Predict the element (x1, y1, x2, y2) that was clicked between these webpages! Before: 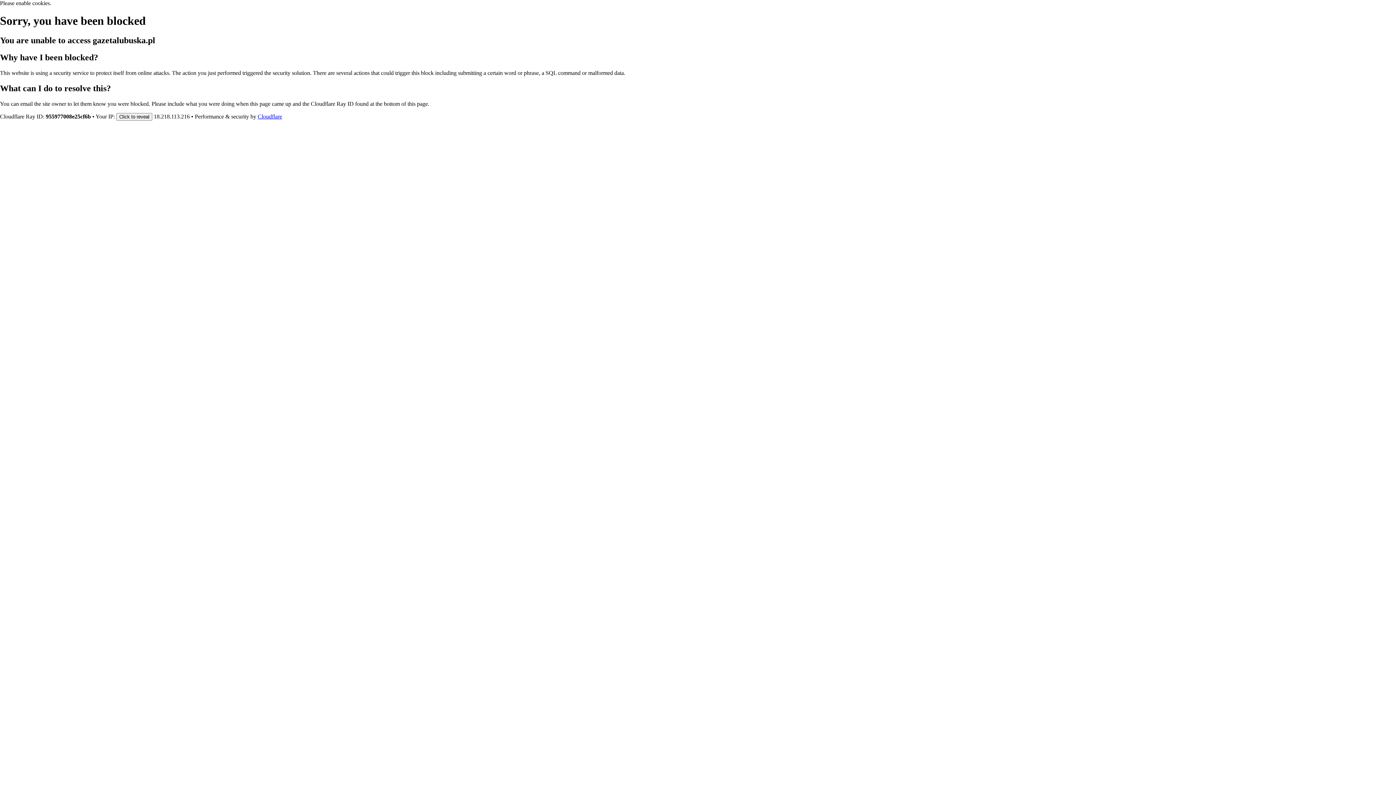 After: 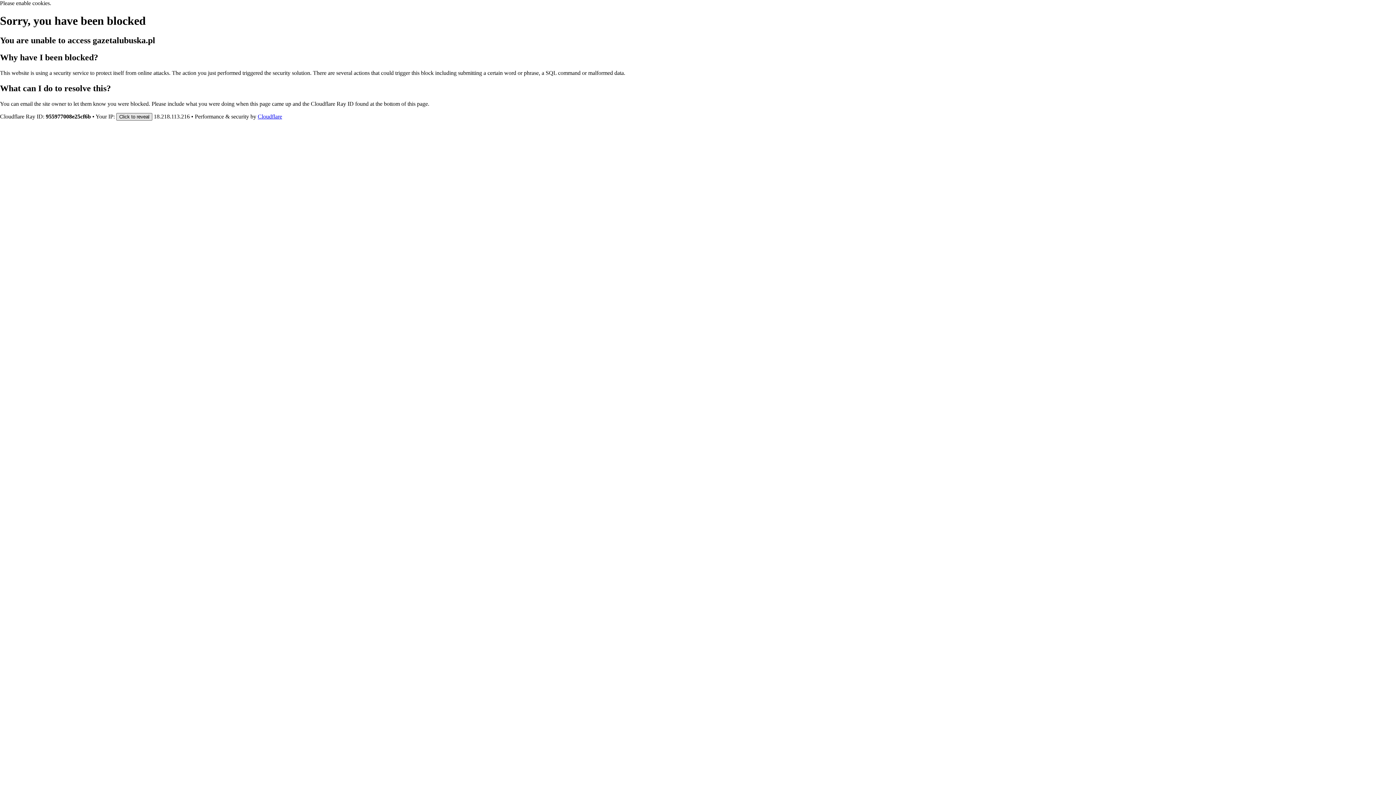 Action: label: Click to reveal bbox: (116, 112, 152, 120)